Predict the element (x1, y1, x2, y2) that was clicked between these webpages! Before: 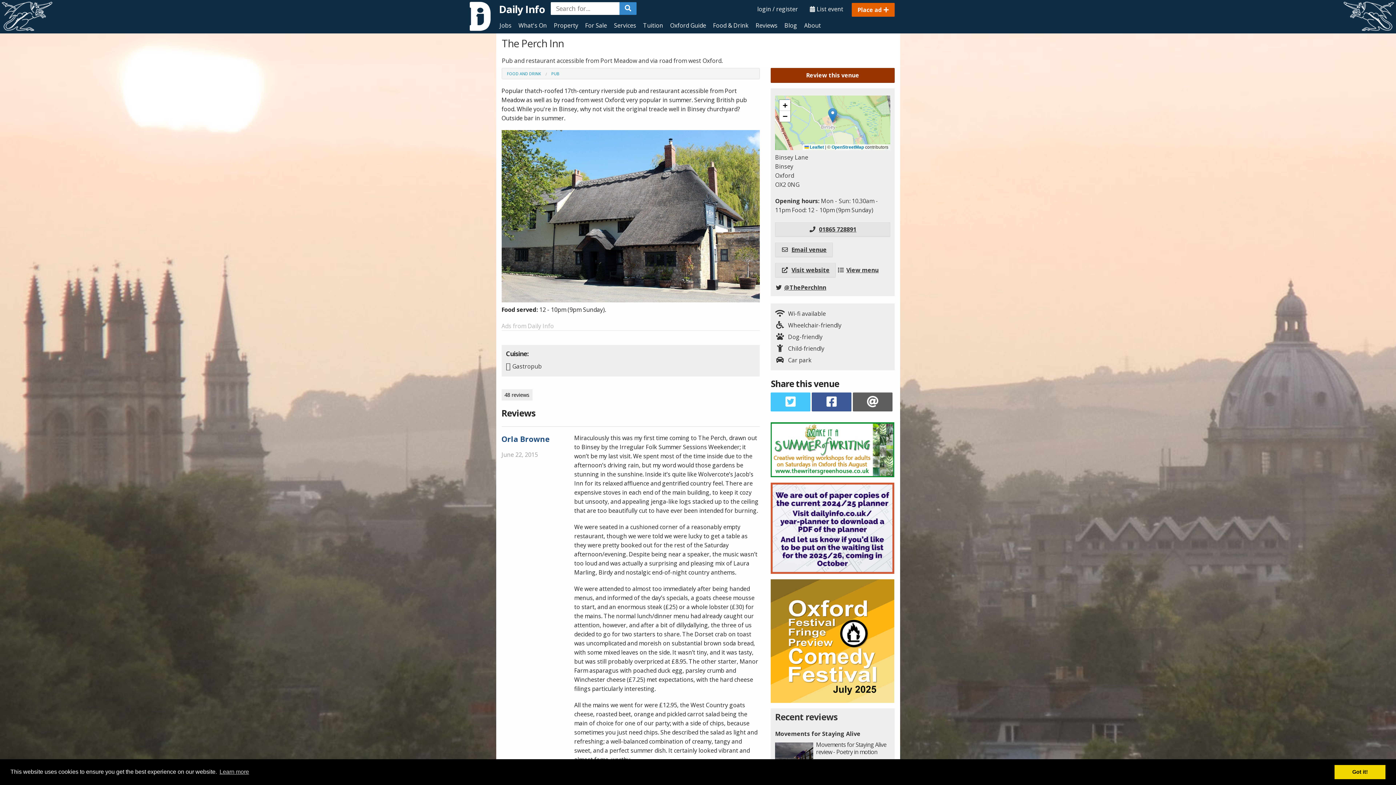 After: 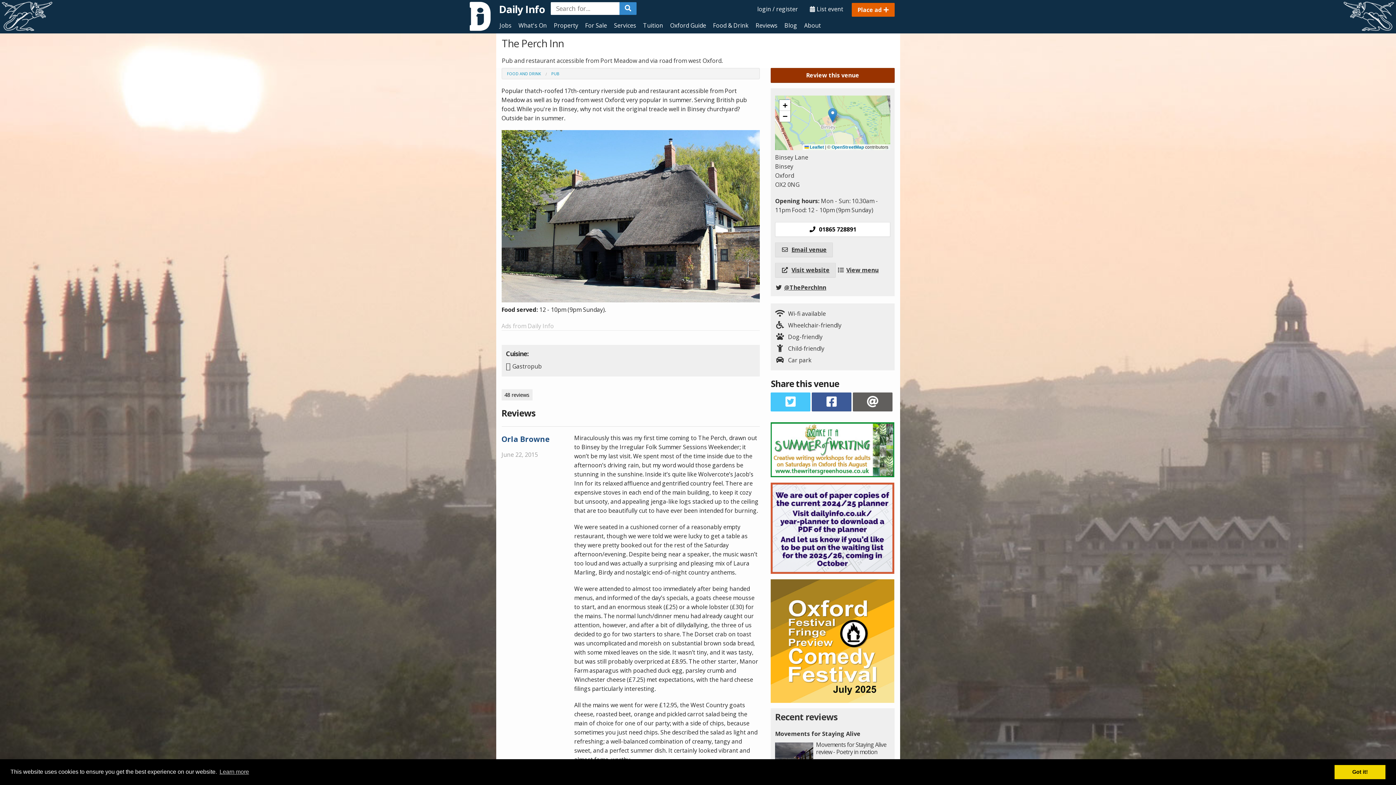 Action: label: 01865 728891 bbox: (775, 222, 890, 237)